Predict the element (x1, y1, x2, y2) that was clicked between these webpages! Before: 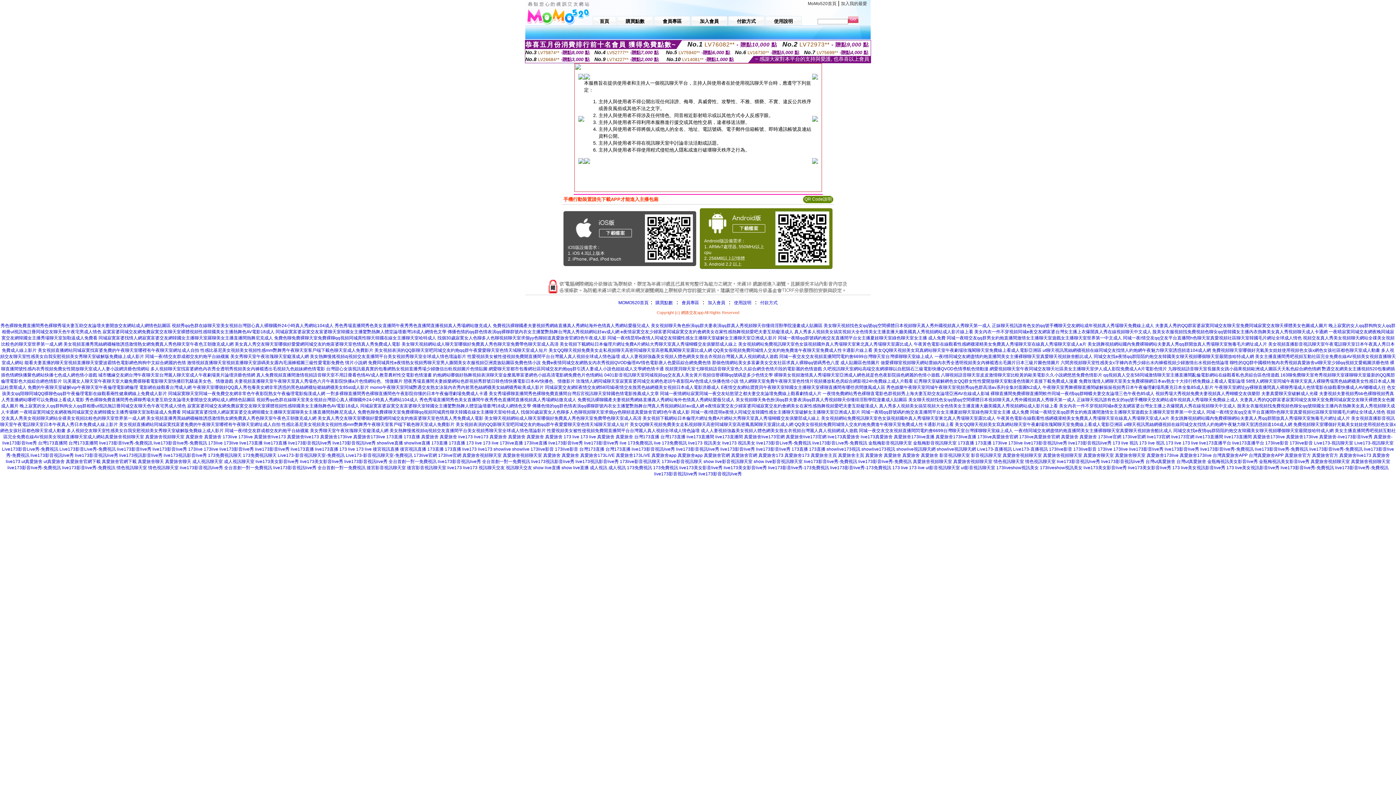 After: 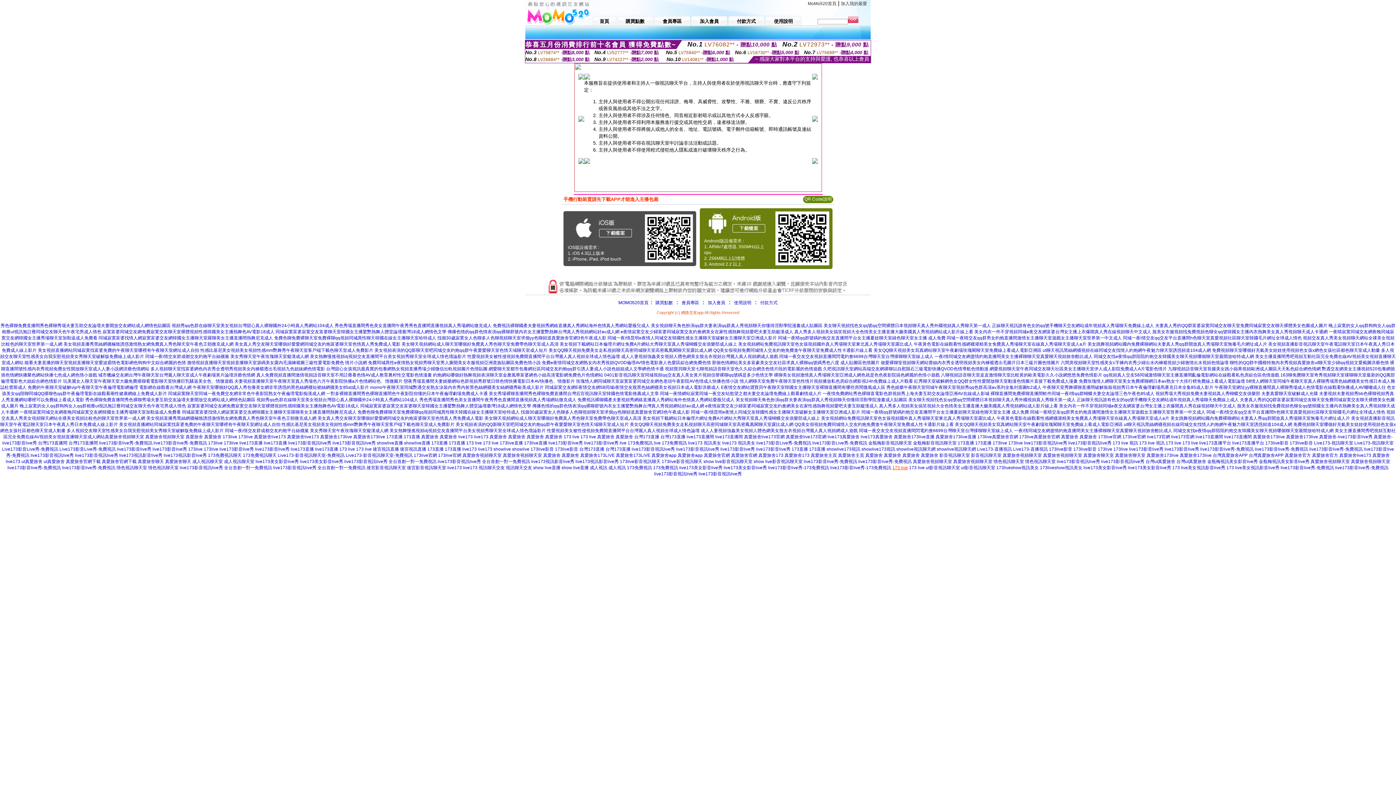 Action: label: 173 live bbox: (892, 465, 908, 470)